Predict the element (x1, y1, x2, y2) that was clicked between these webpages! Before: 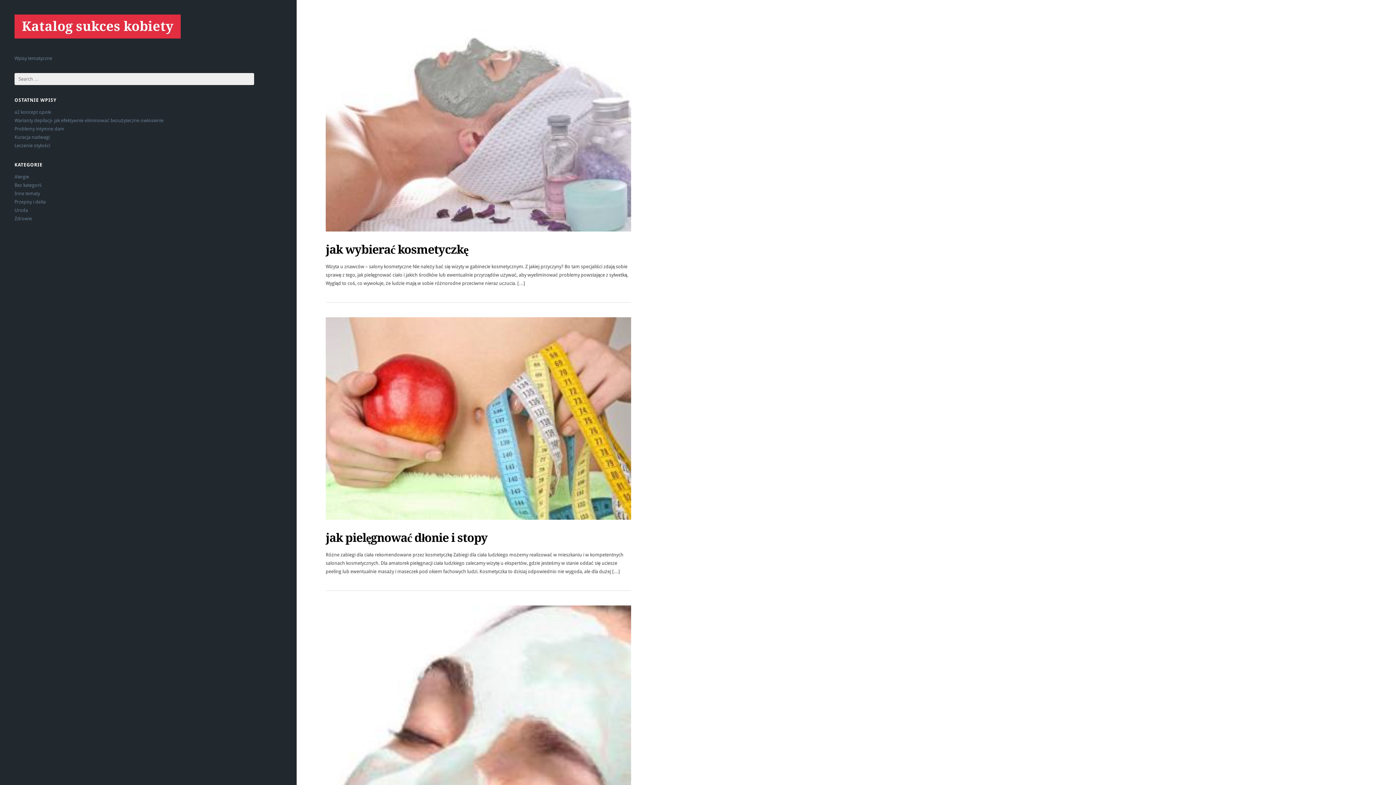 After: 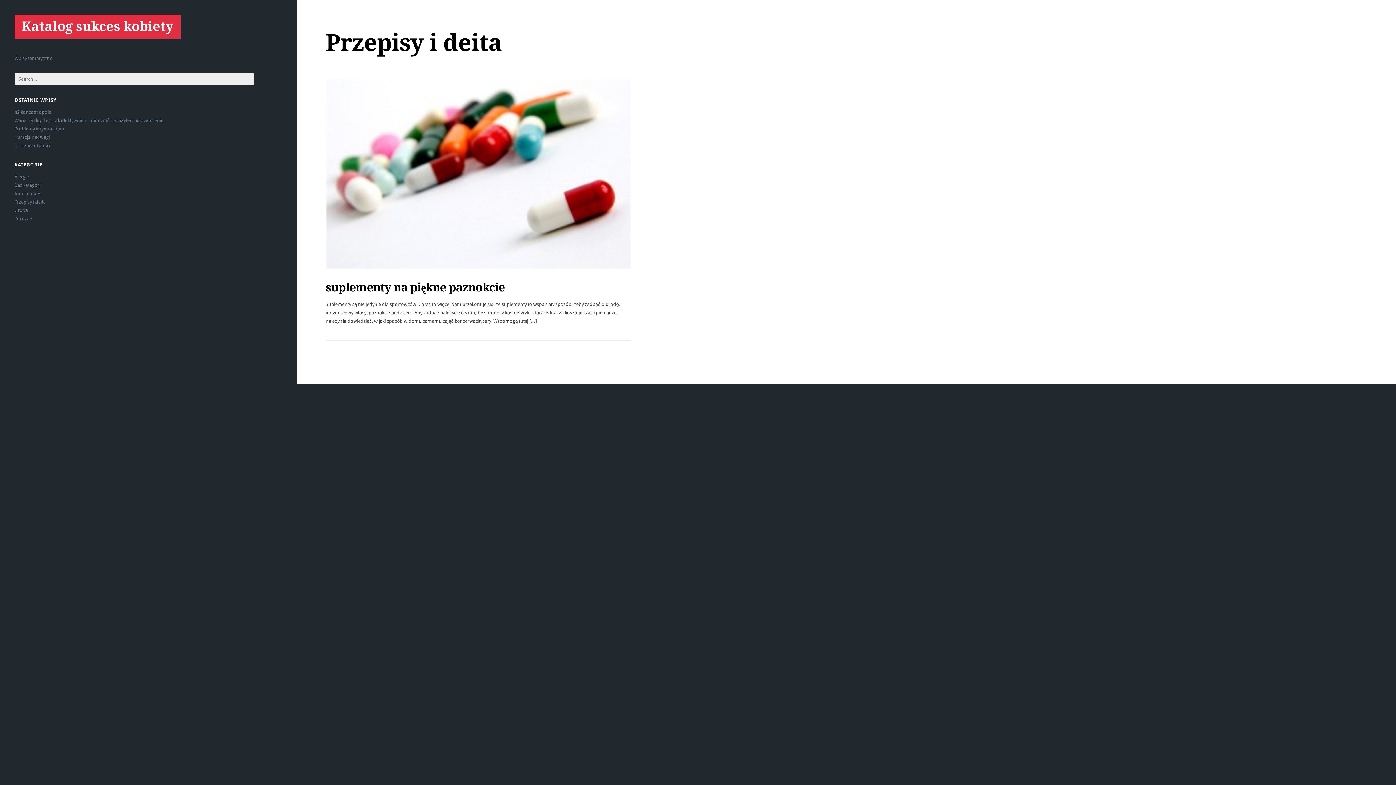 Action: bbox: (14, 199, 45, 204) label: Przepisy i deita